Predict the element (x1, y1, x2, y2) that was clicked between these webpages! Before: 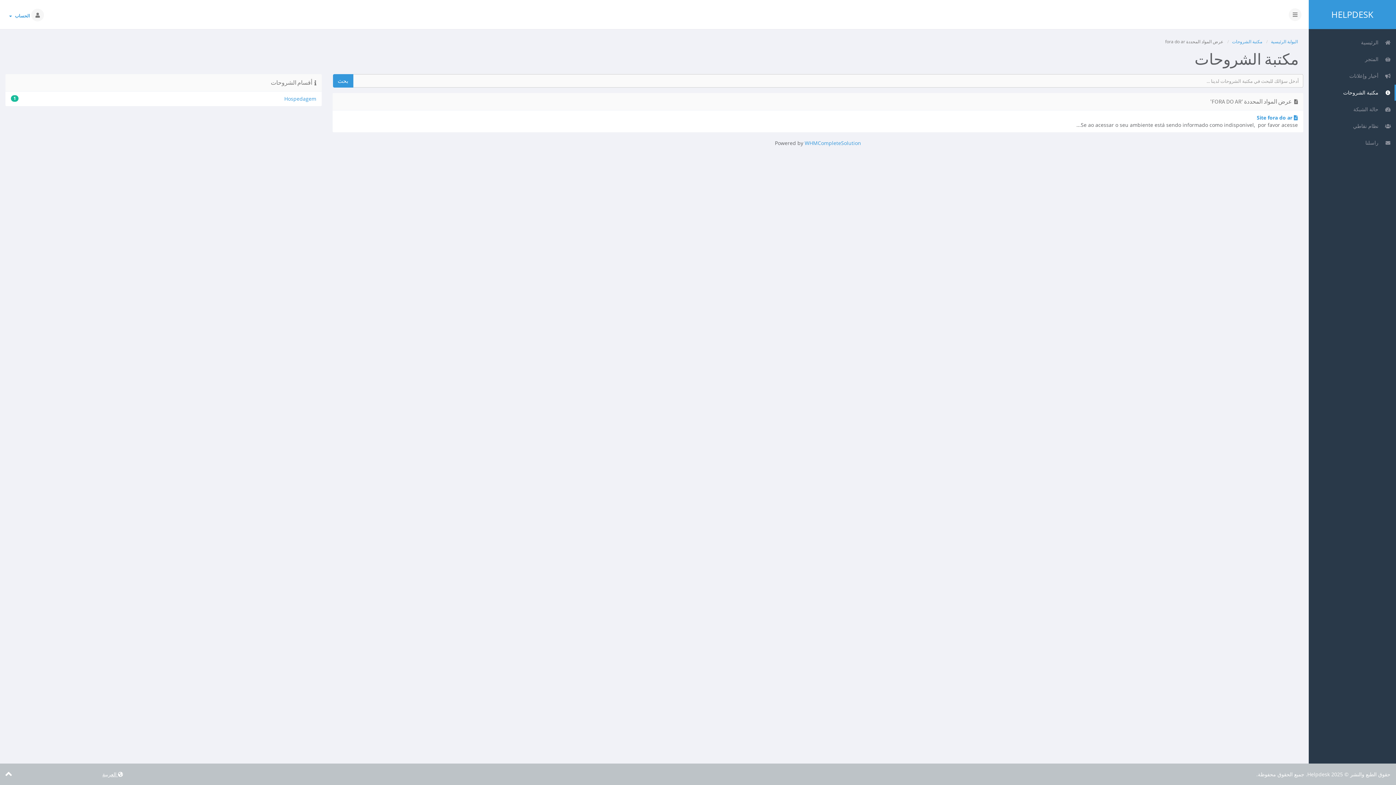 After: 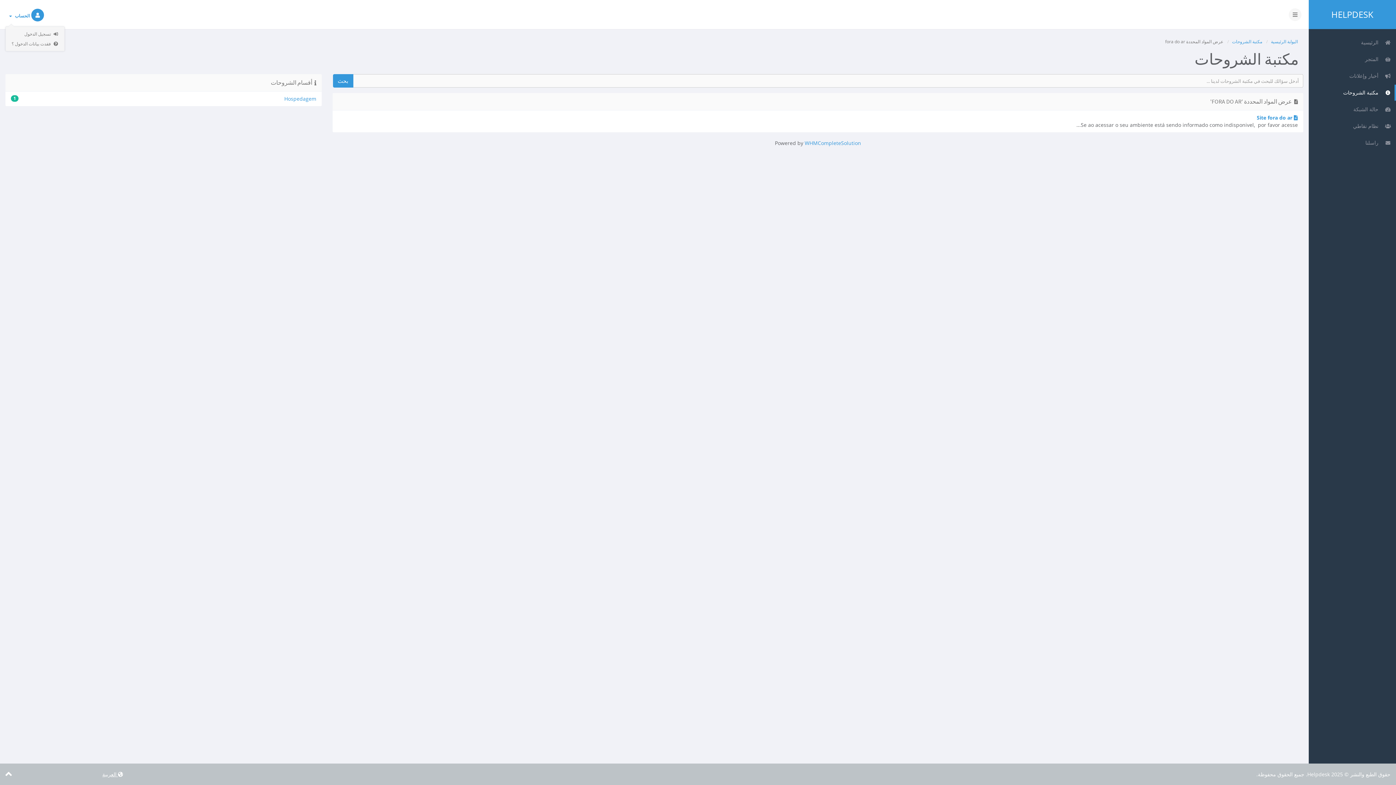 Action: bbox: (31, 8, 44, 21)